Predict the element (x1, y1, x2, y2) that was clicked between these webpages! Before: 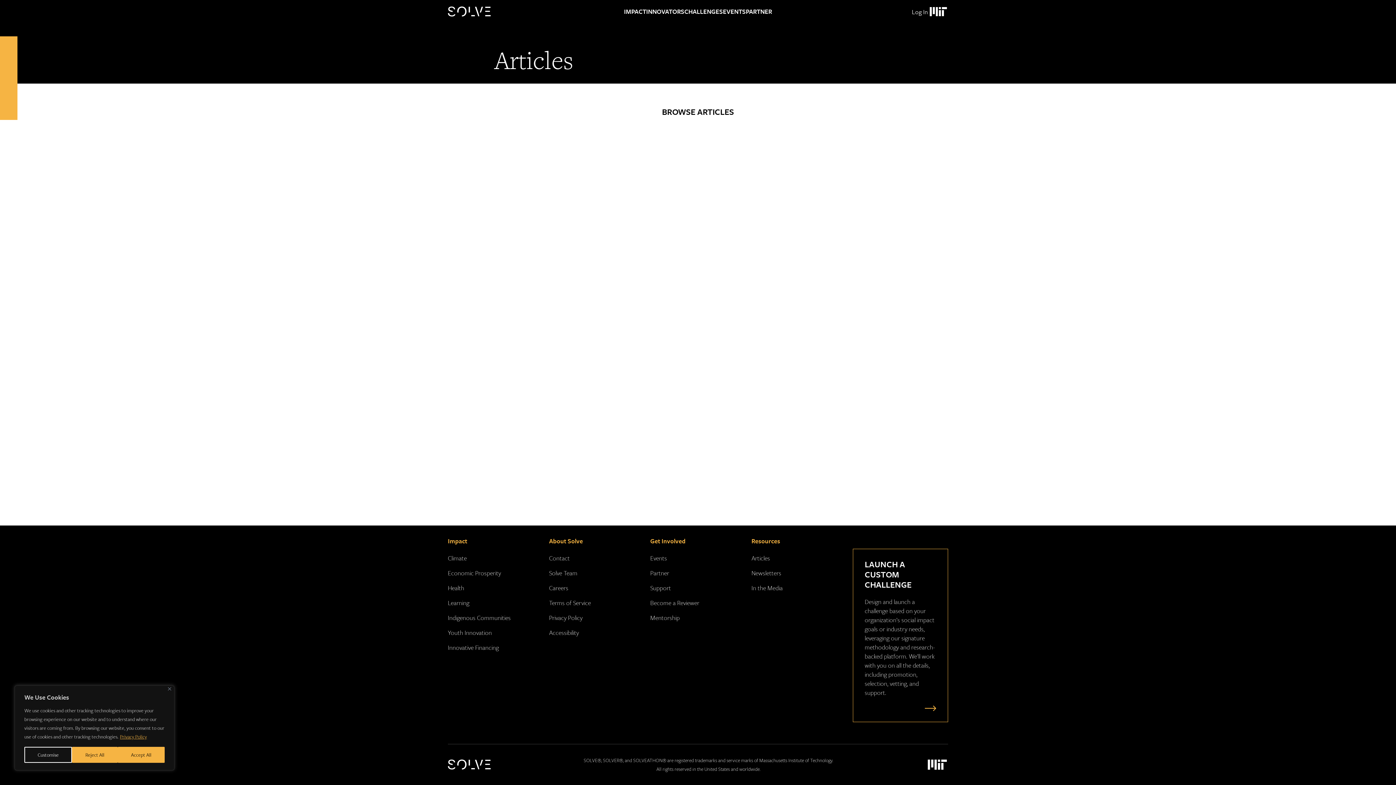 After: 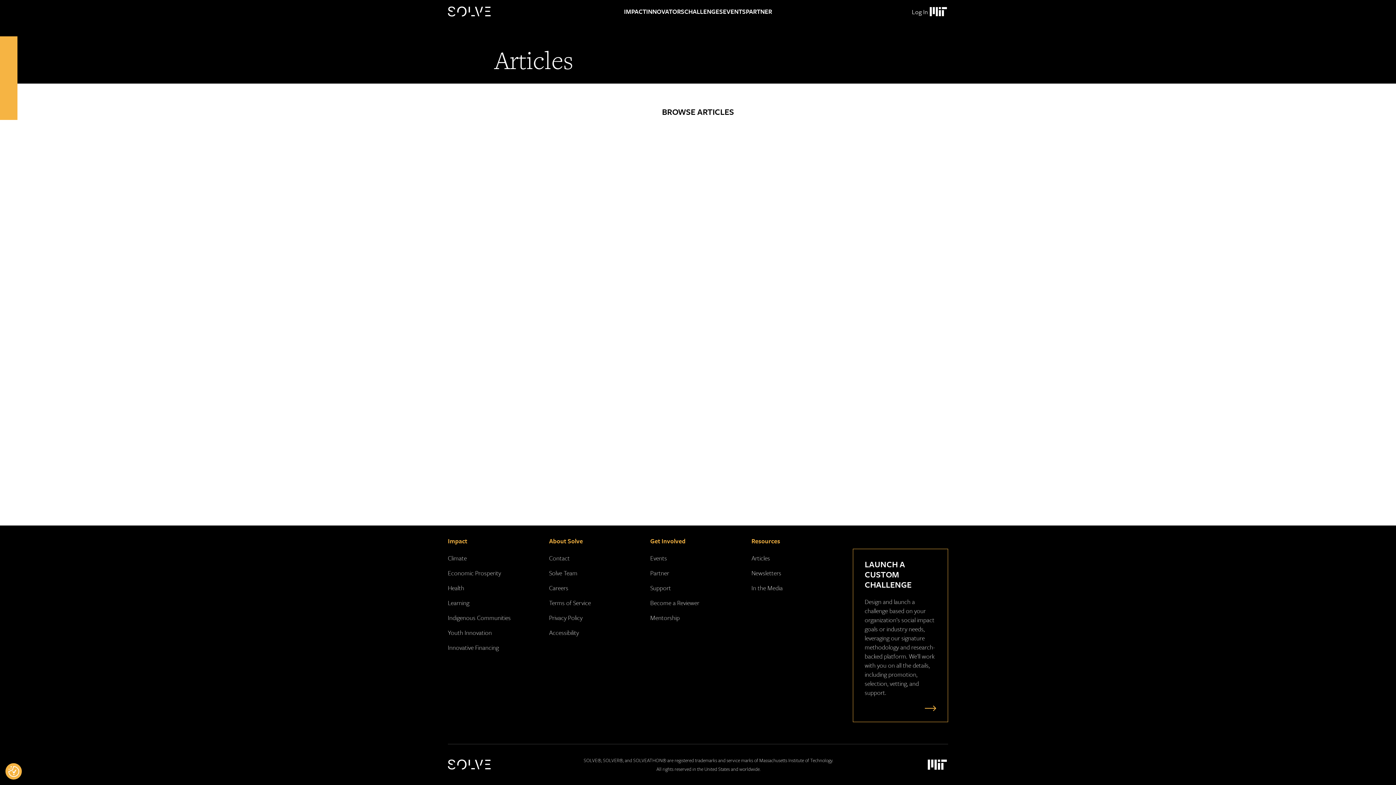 Action: label: Accept All bbox: (117, 747, 164, 763)